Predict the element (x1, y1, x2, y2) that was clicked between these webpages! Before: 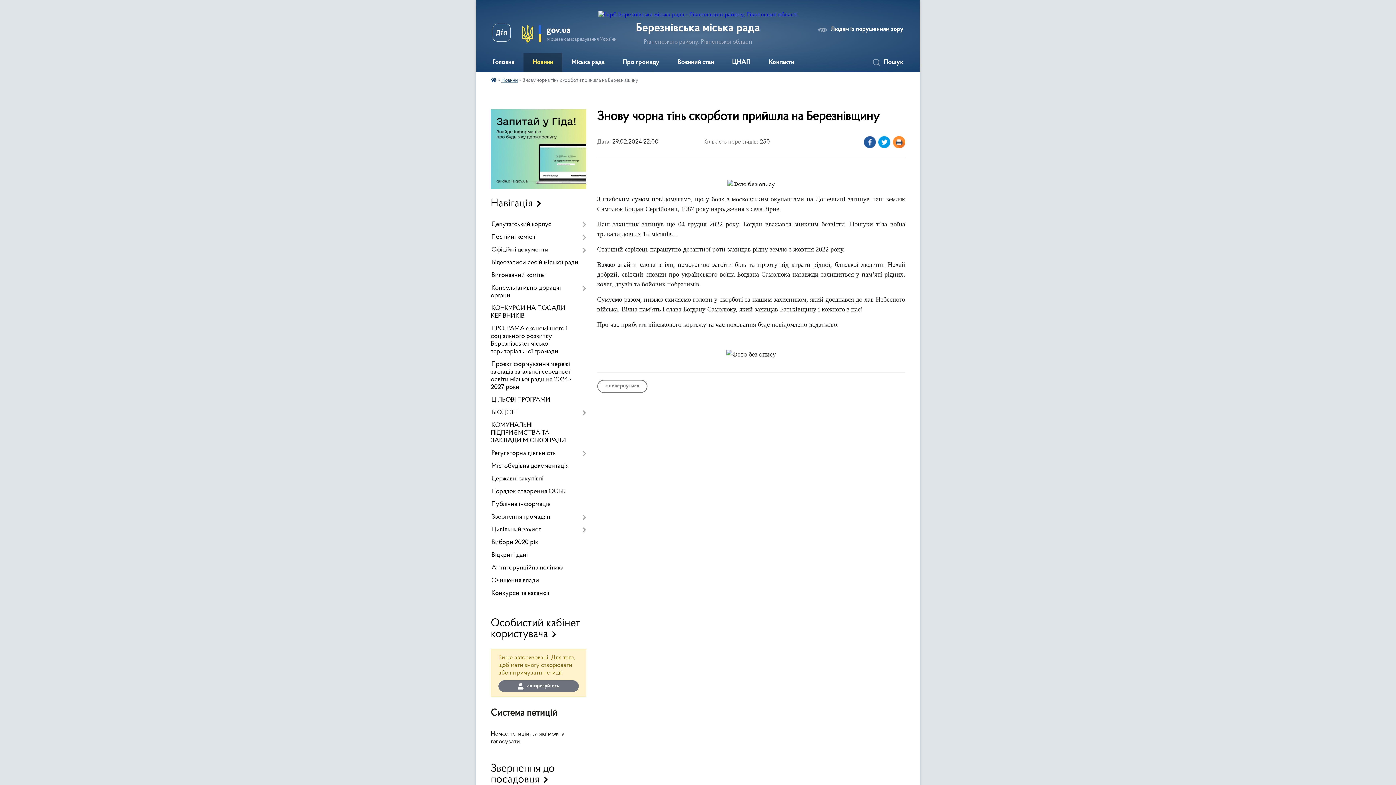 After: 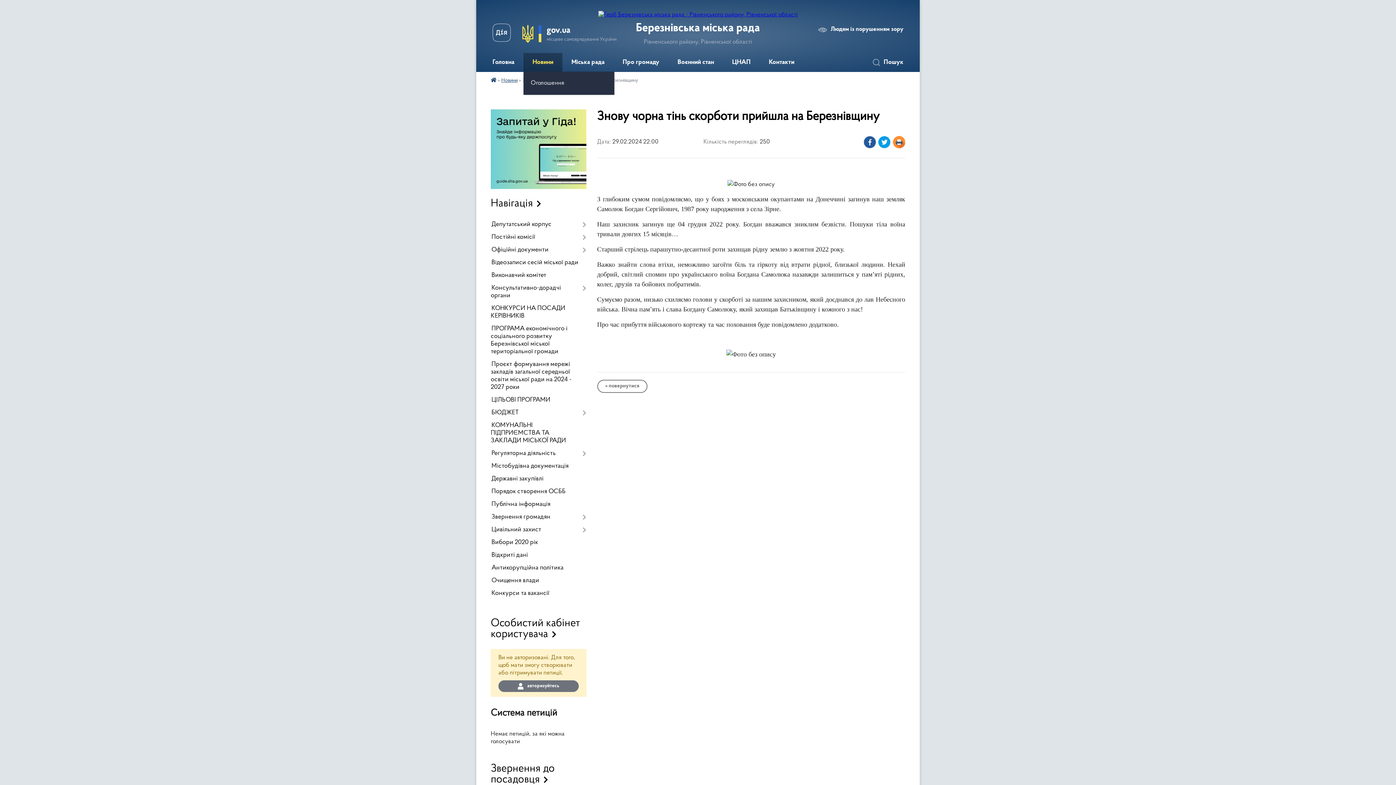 Action: bbox: (523, 53, 562, 72) label: Новини